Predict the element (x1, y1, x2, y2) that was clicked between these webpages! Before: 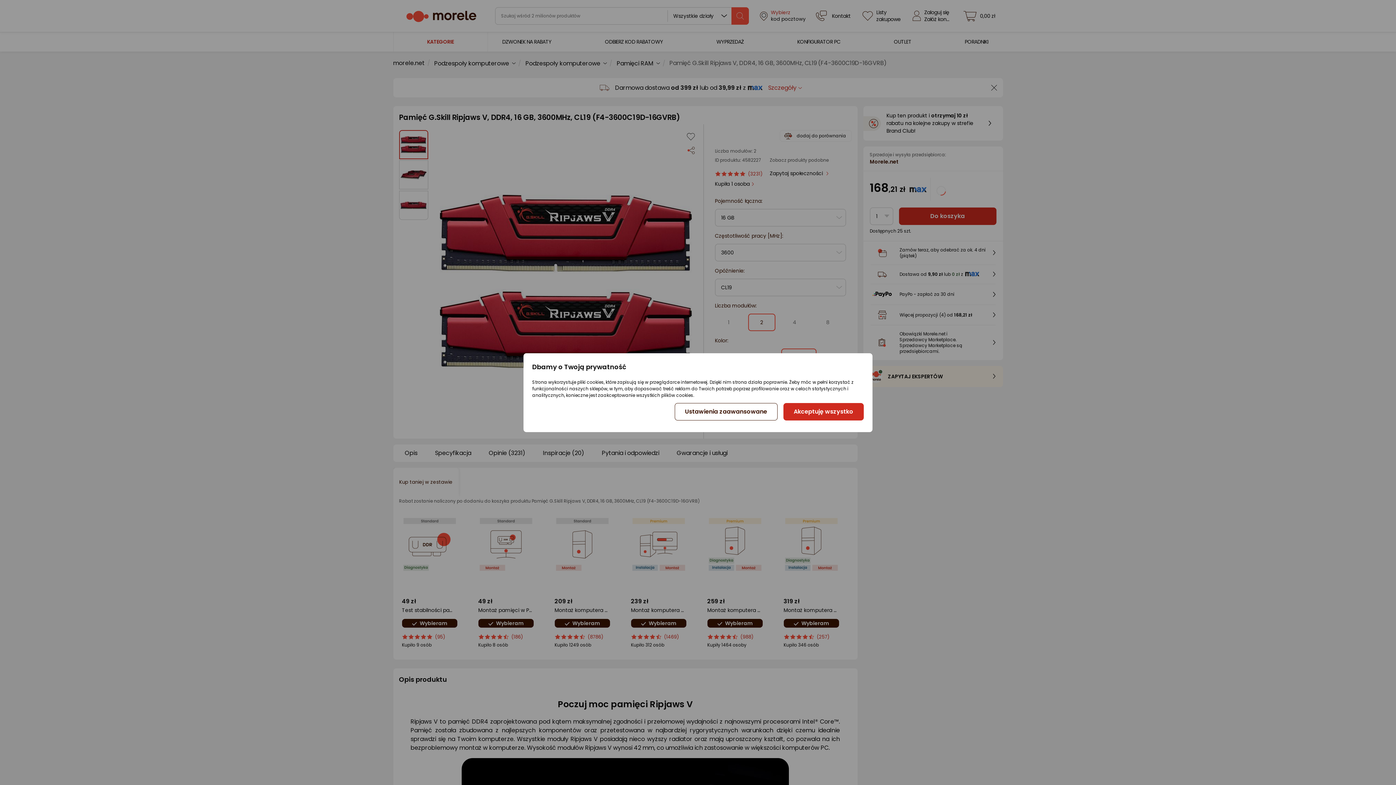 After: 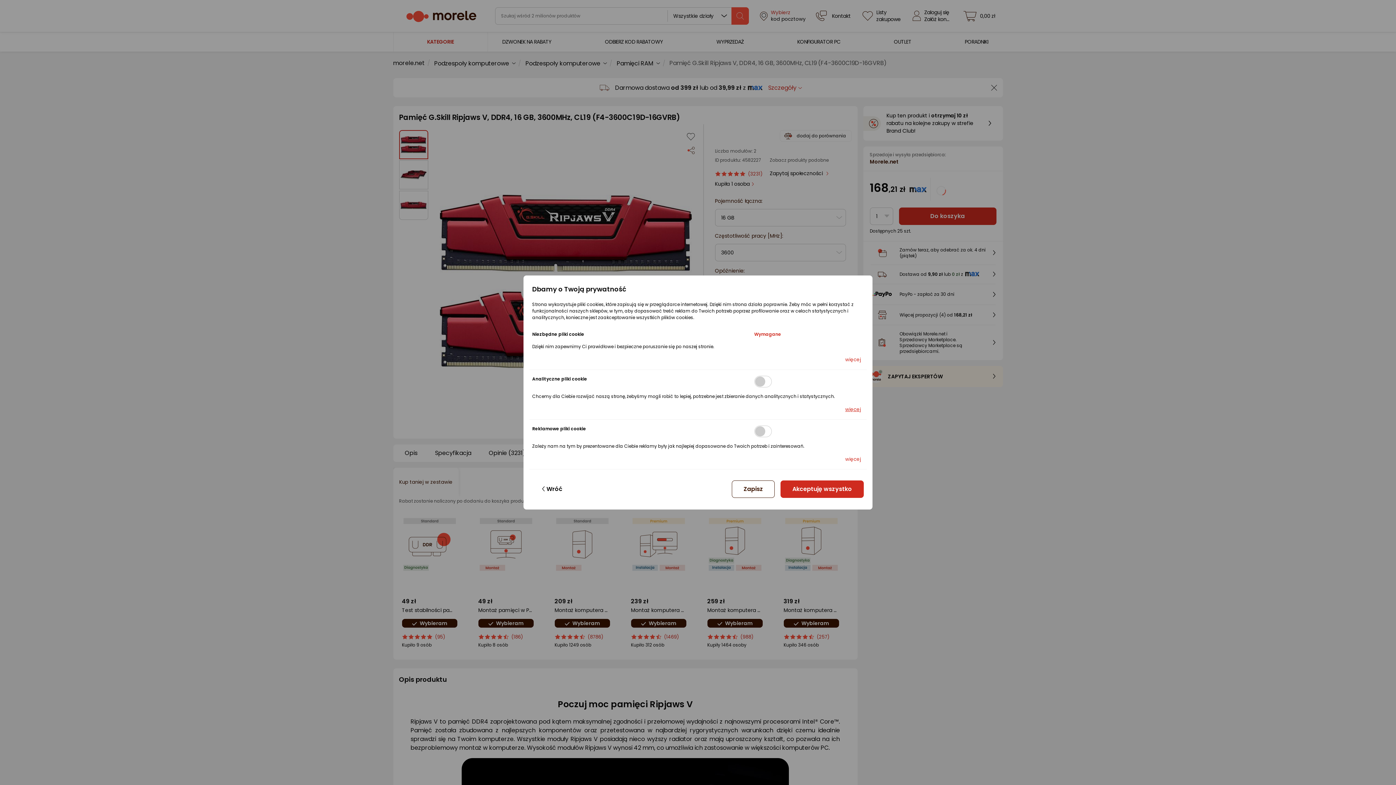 Action: label: Ustawienia zaawansowane bbox: (674, 403, 777, 420)